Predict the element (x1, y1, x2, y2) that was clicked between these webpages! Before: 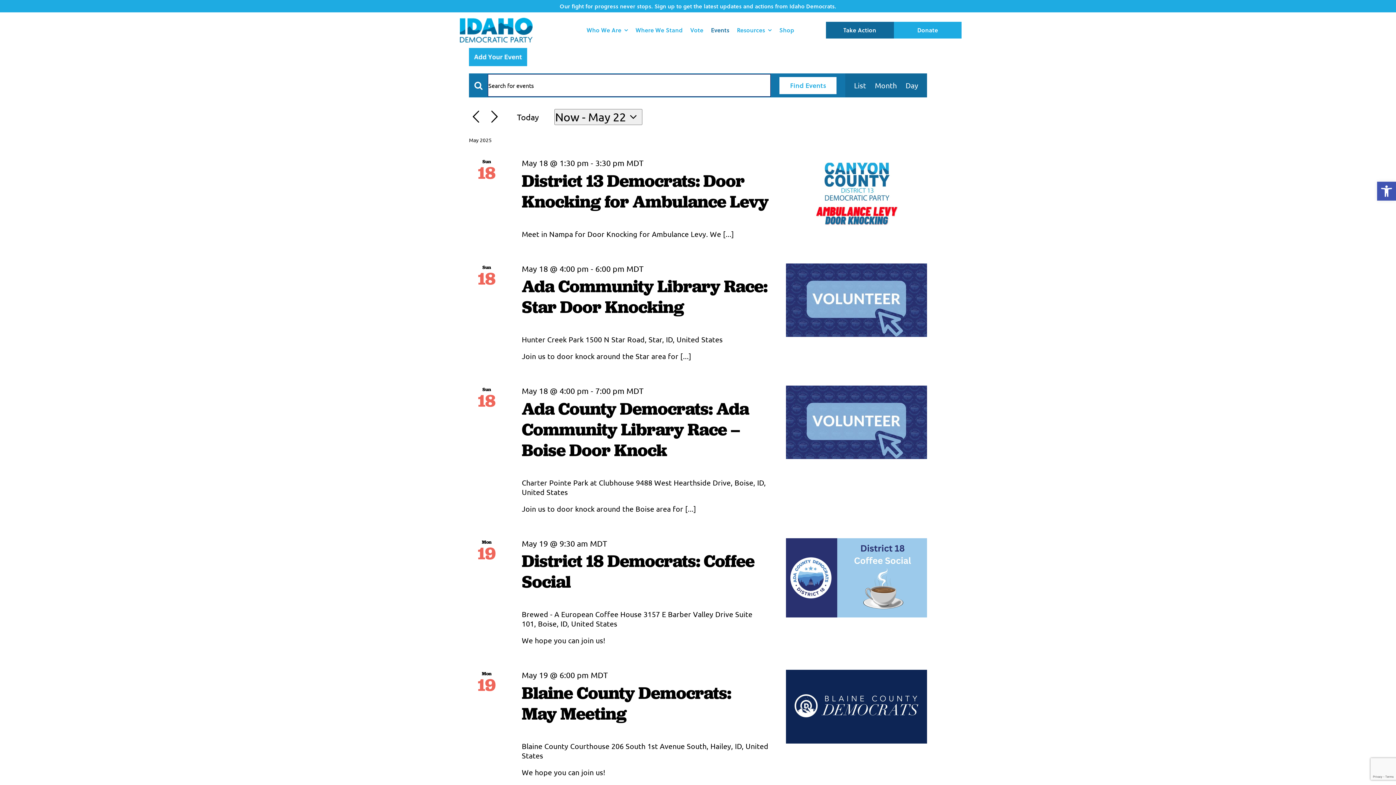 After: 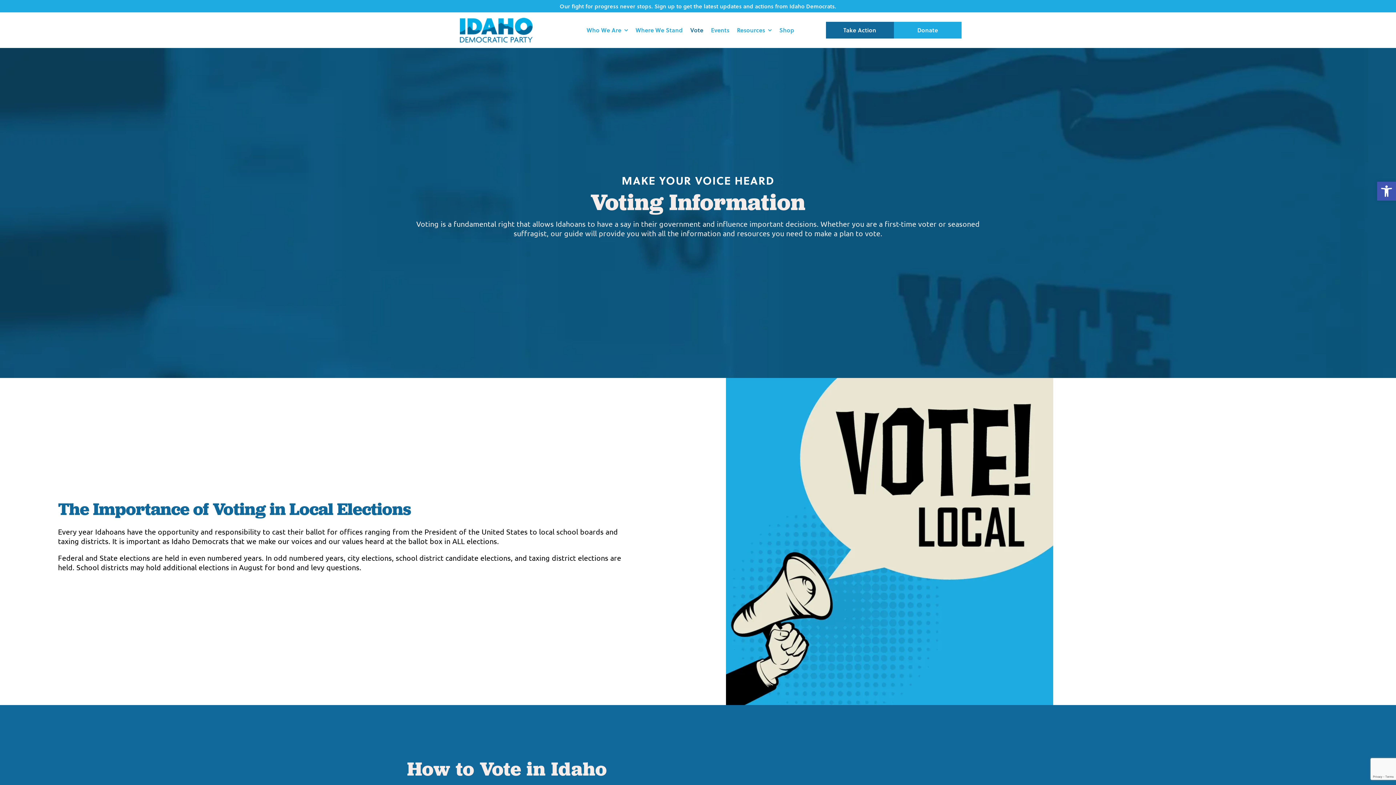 Action: bbox: (690, 26, 703, 33) label: Vote